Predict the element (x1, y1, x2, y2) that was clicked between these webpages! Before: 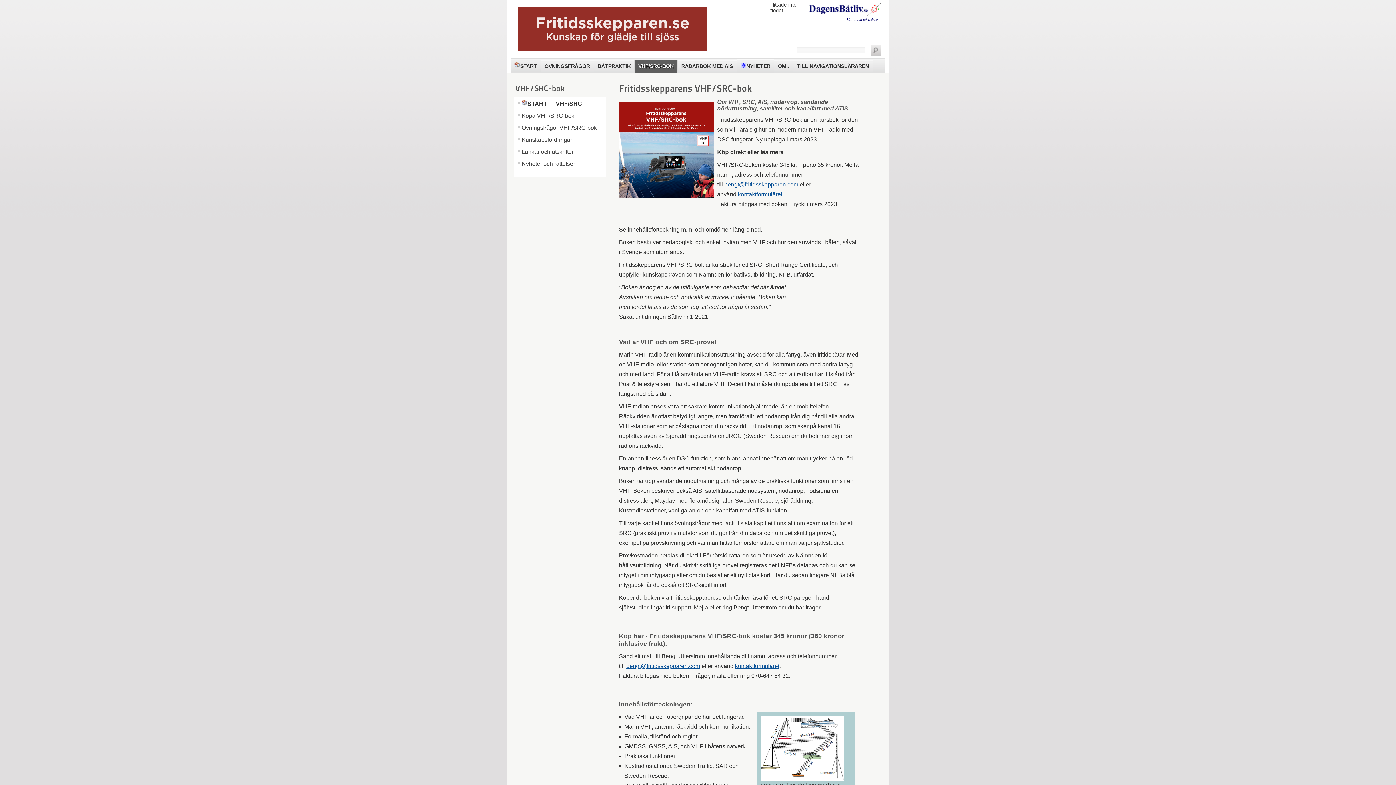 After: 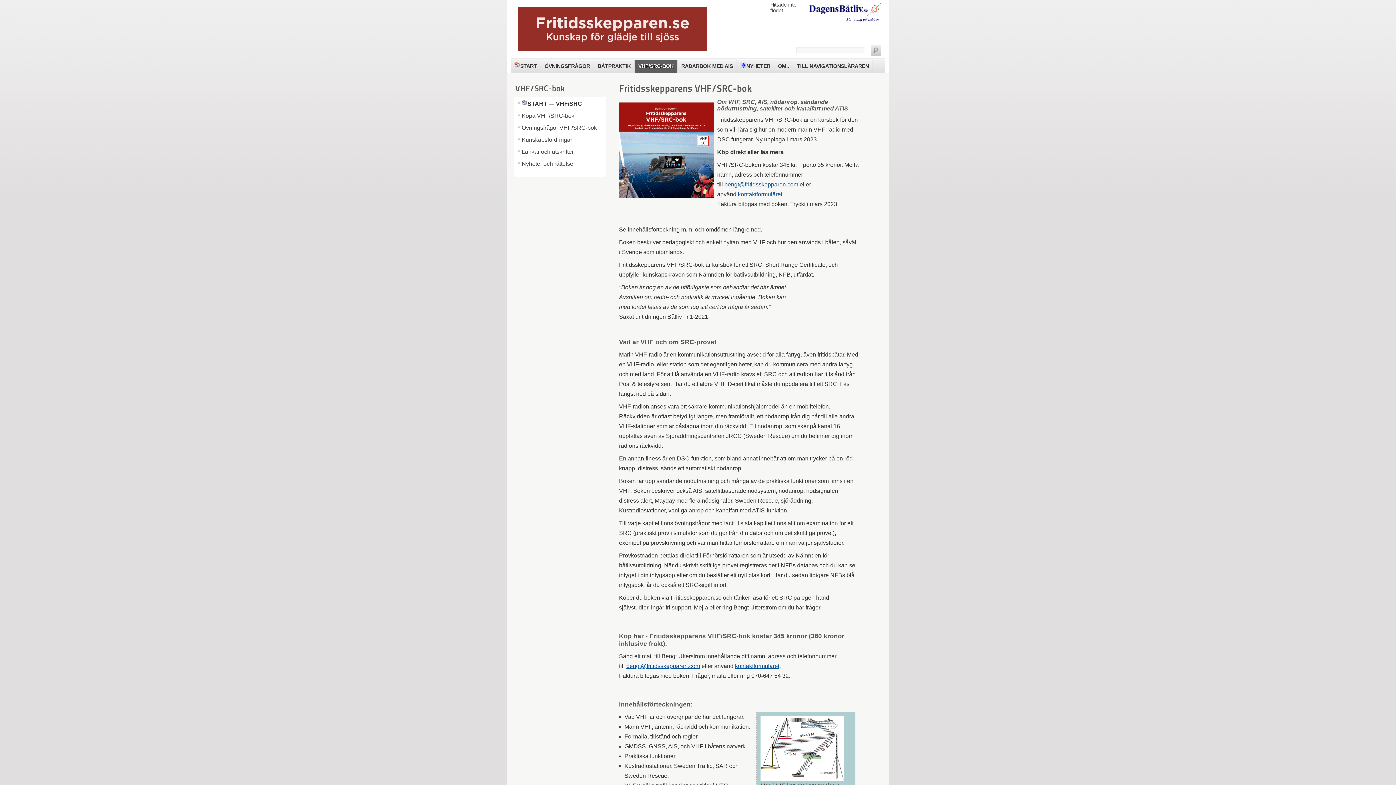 Action: label: START — VHF/SRC bbox: (516, 97, 604, 109)